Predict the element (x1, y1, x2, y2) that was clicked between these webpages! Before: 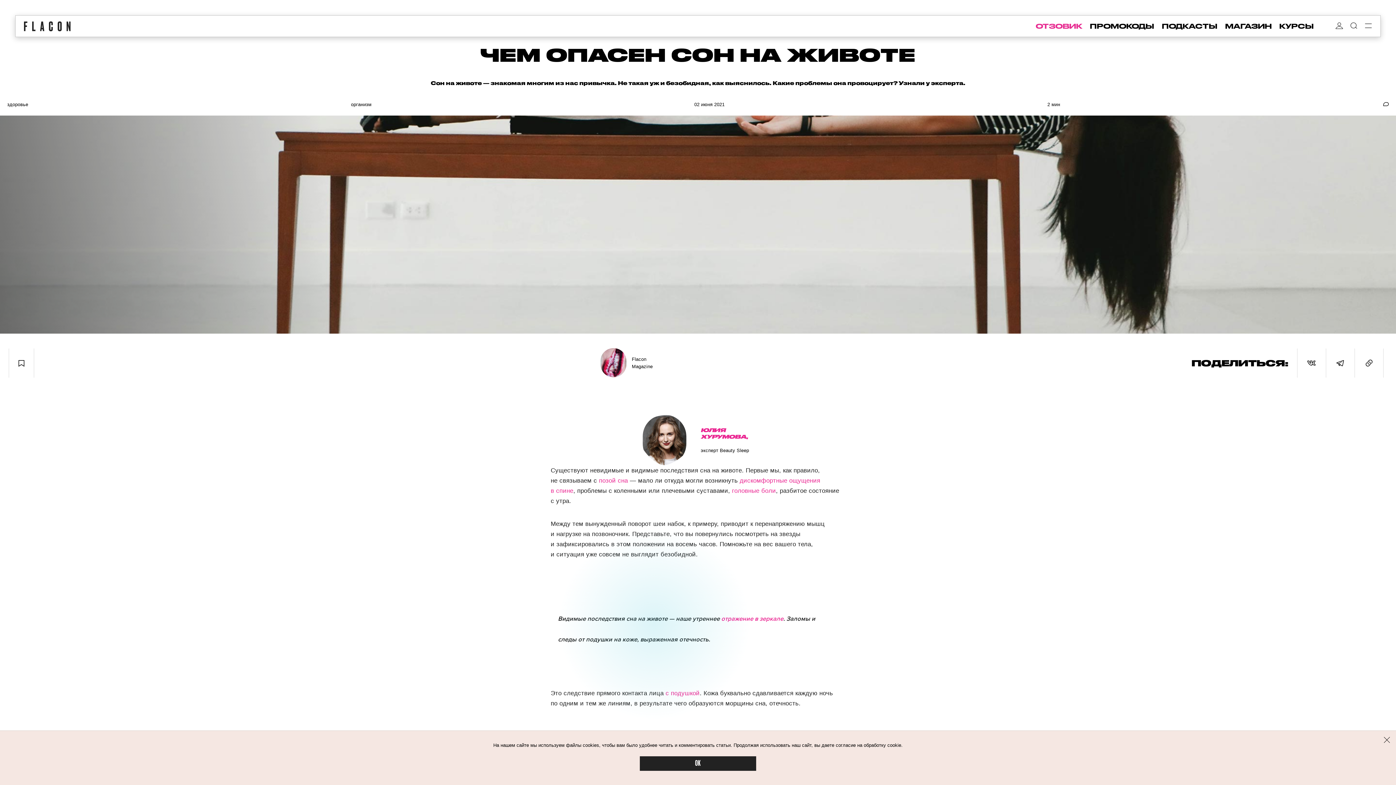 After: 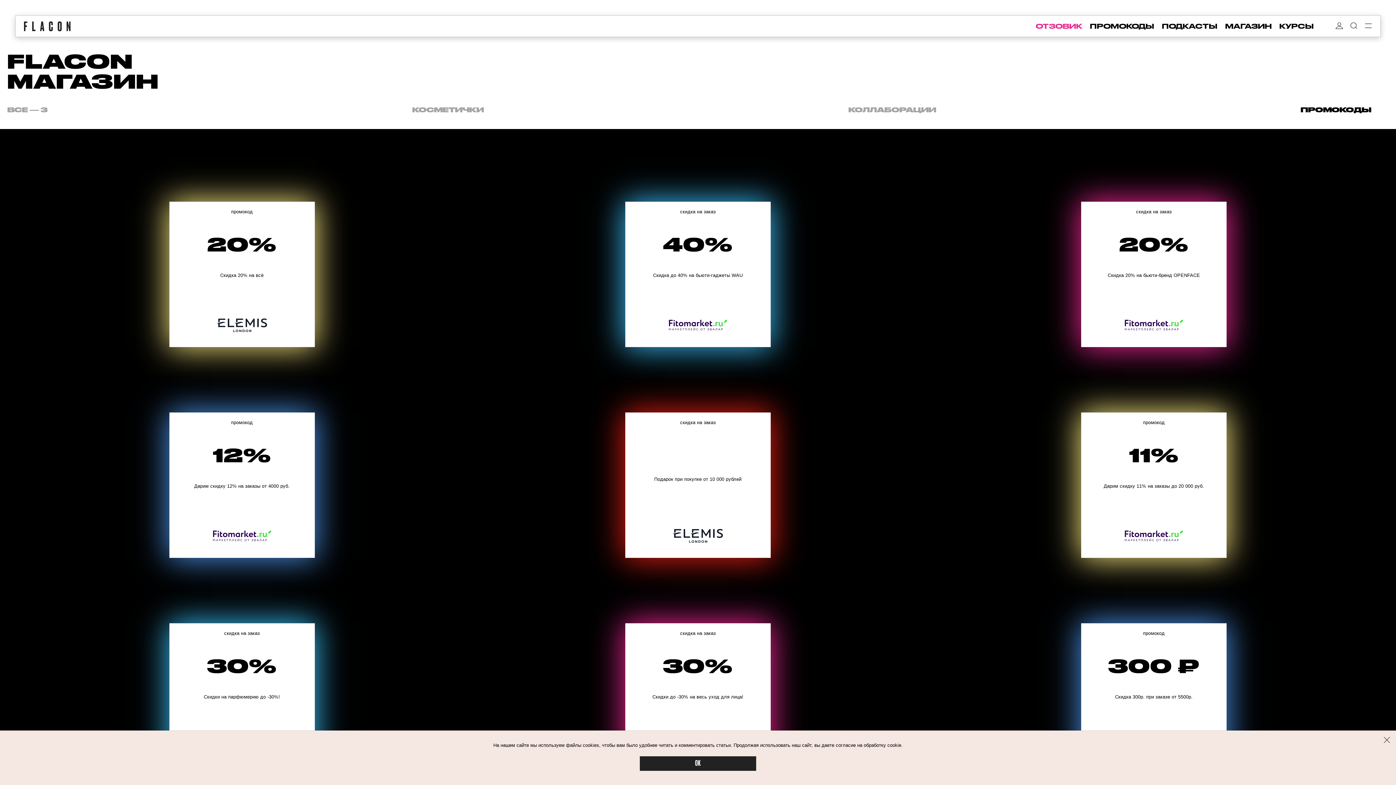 Action: label: ПРОМОКОДЫ bbox: (1090, 22, 1154, 30)